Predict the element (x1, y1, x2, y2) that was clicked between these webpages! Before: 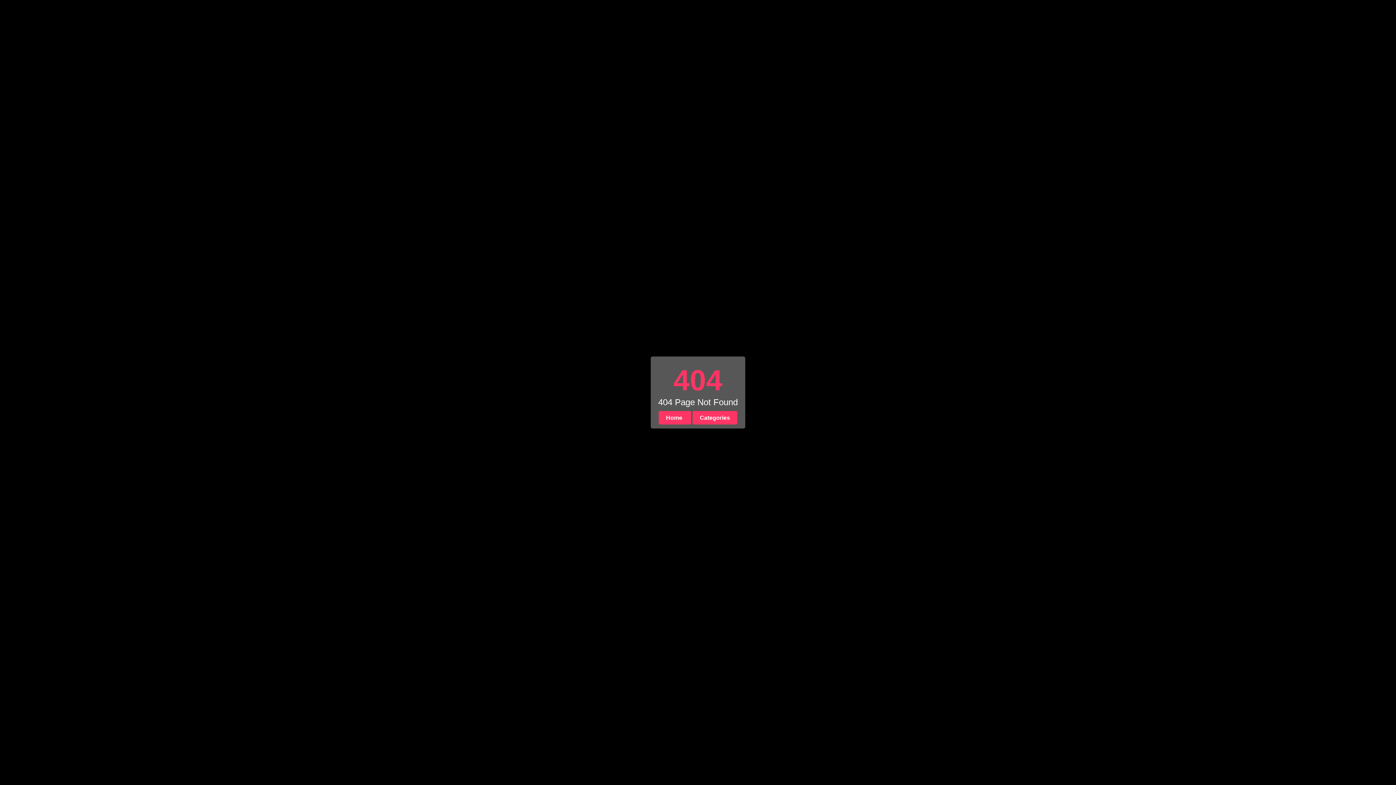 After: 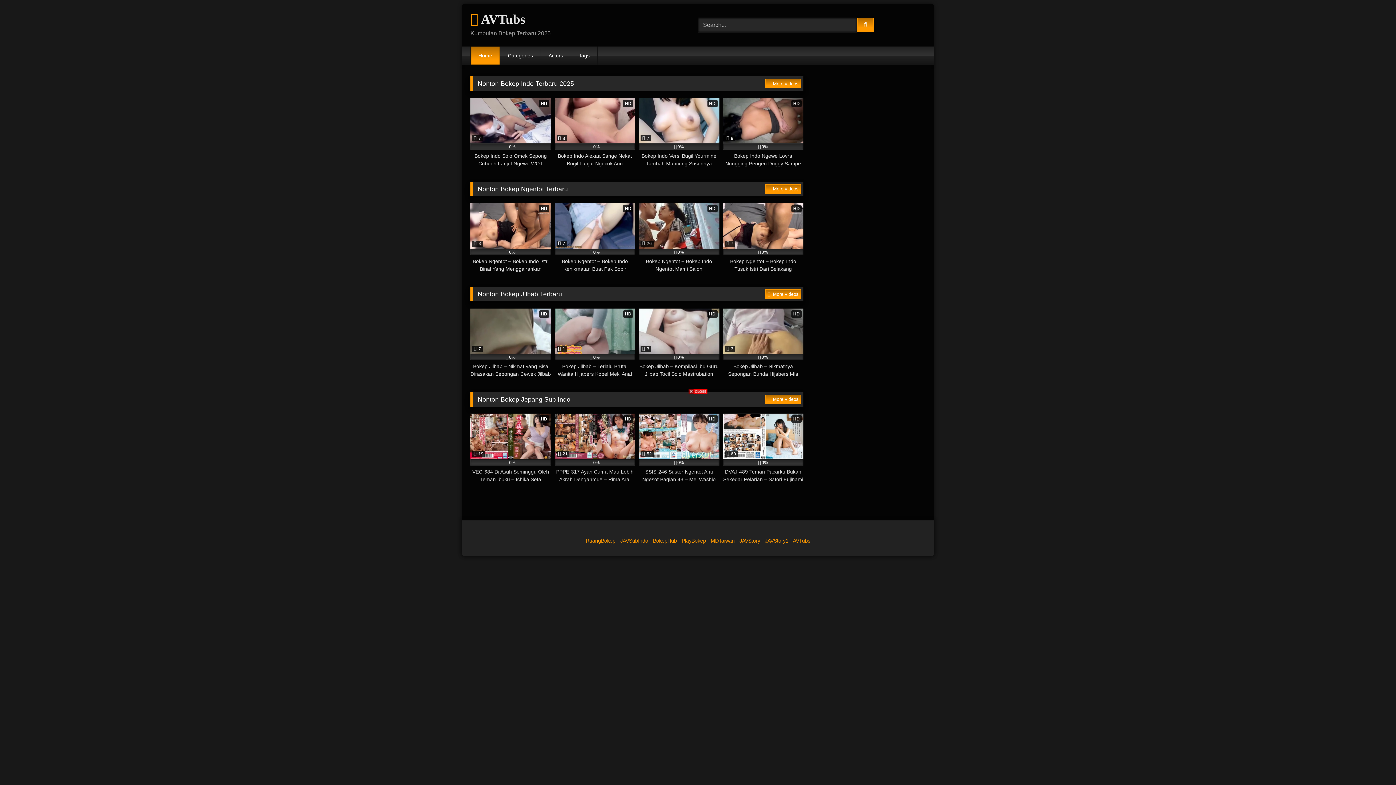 Action: label: Home  bbox: (658, 411, 691, 424)